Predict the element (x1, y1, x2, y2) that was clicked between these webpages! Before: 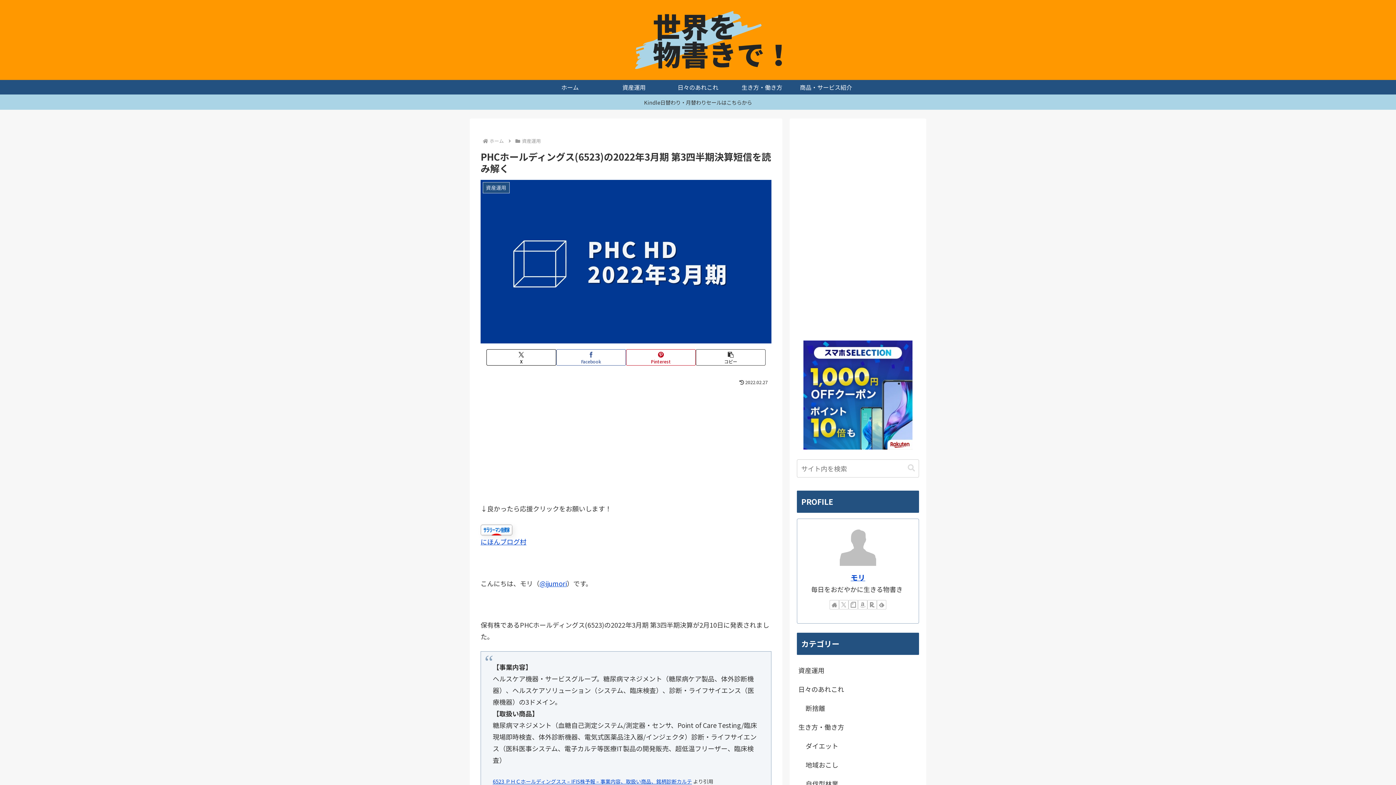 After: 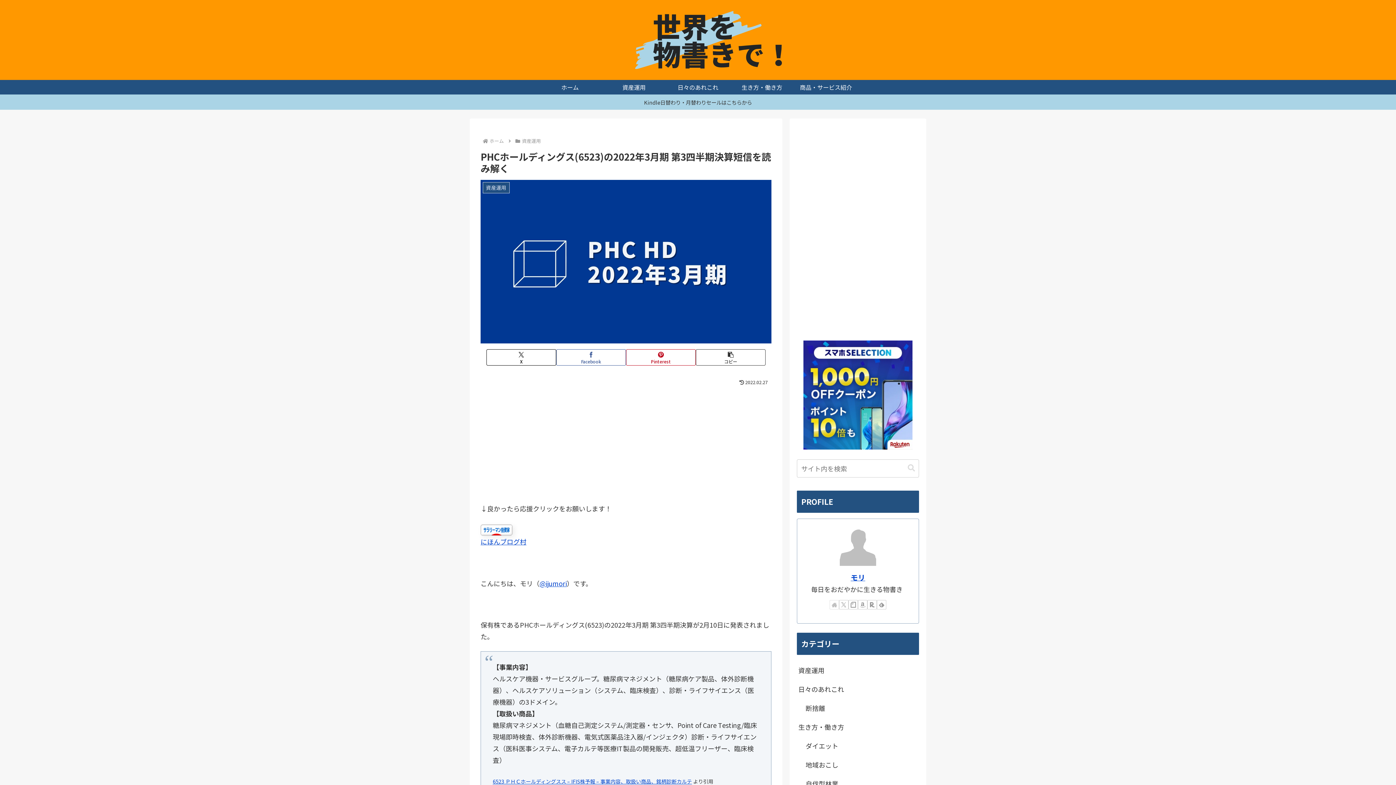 Action: label: 著作サイトをチェック bbox: (829, 600, 839, 609)